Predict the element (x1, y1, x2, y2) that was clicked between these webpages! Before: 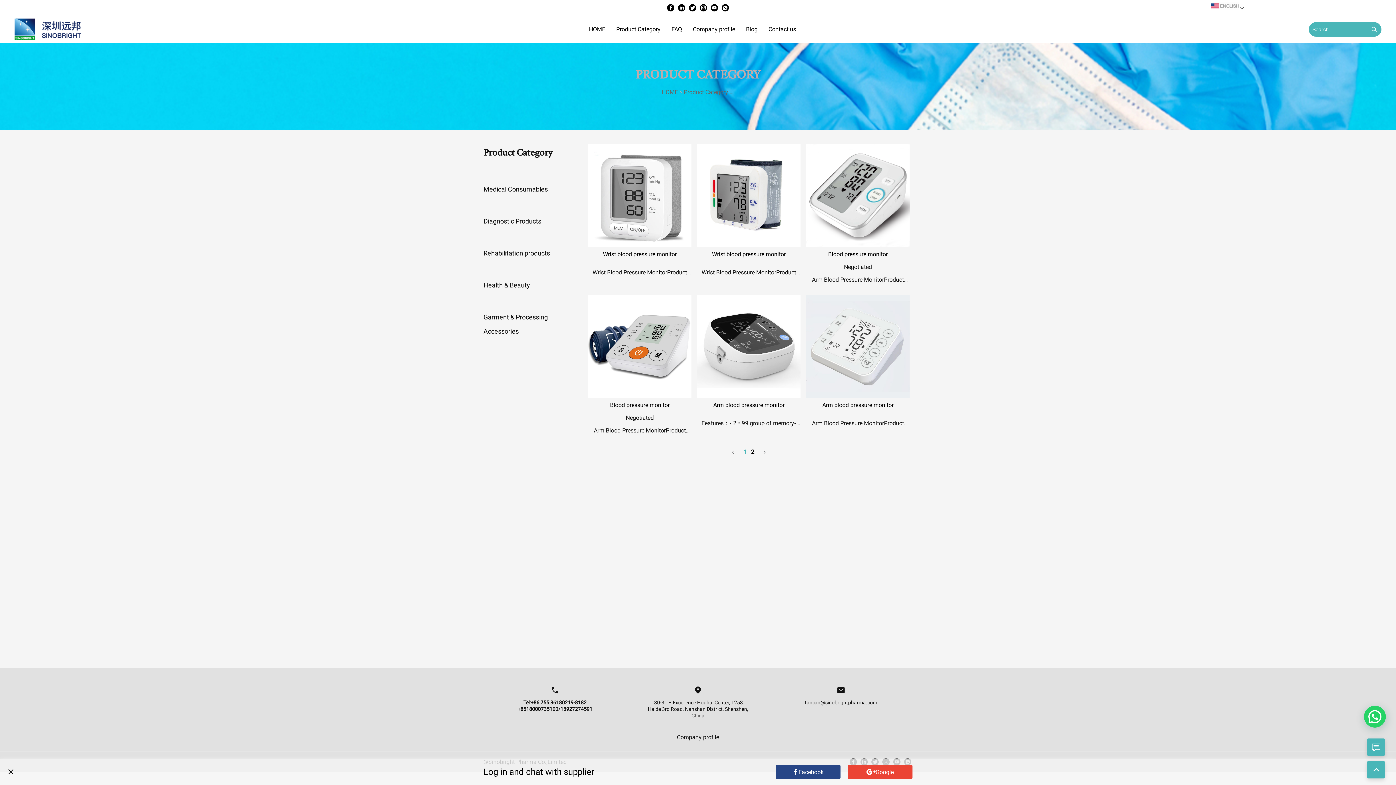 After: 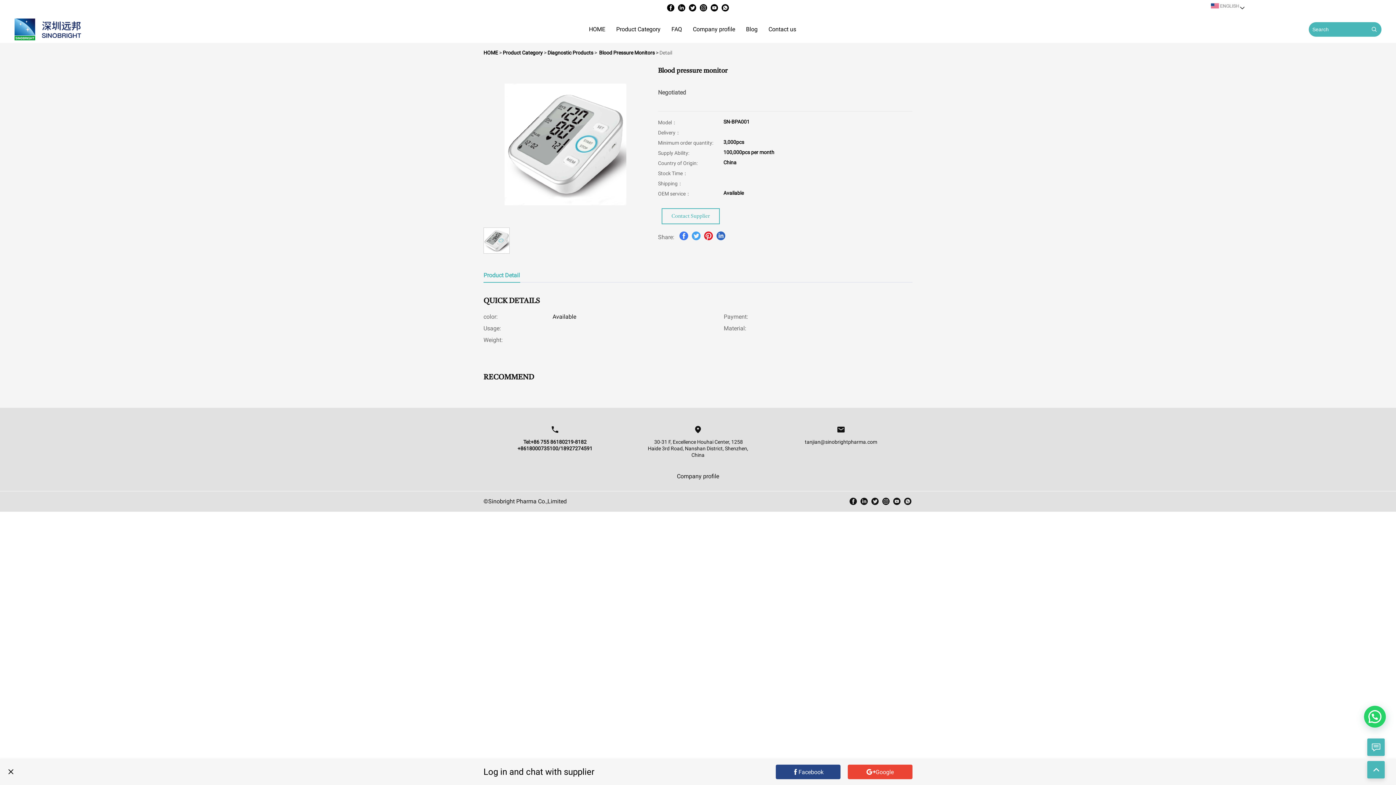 Action: bbox: (806, 144, 909, 247)